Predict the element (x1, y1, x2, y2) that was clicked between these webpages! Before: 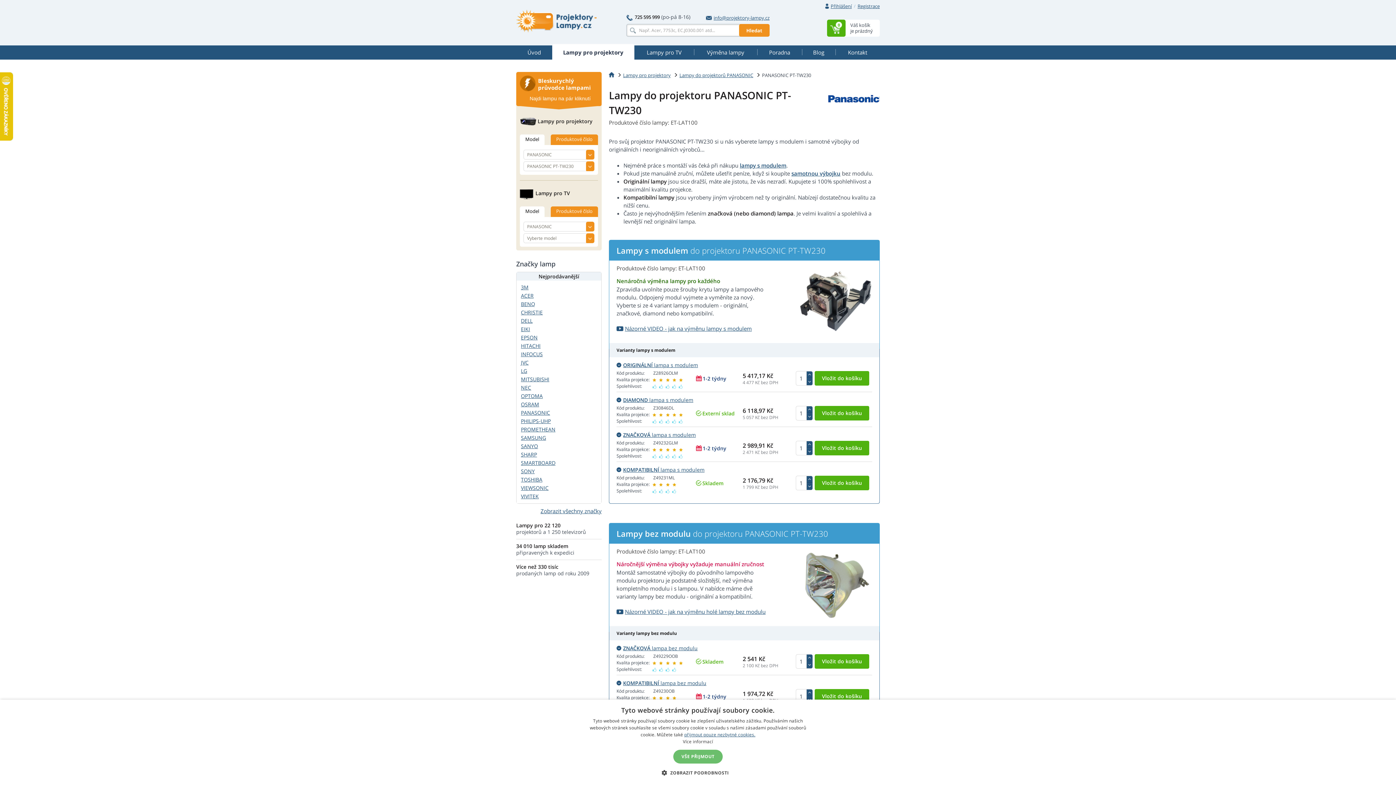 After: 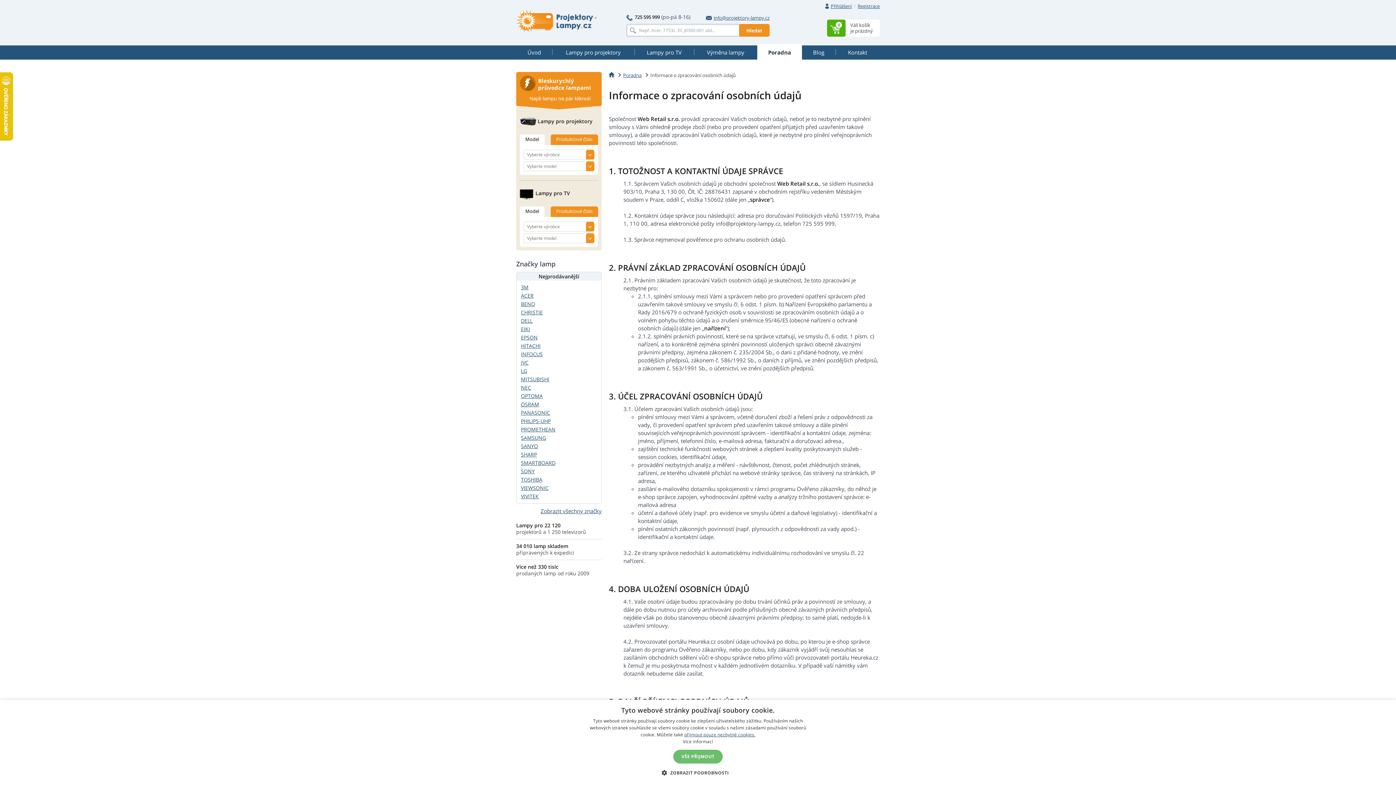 Action: bbox: (683, 738, 713, 745) label: Více informací